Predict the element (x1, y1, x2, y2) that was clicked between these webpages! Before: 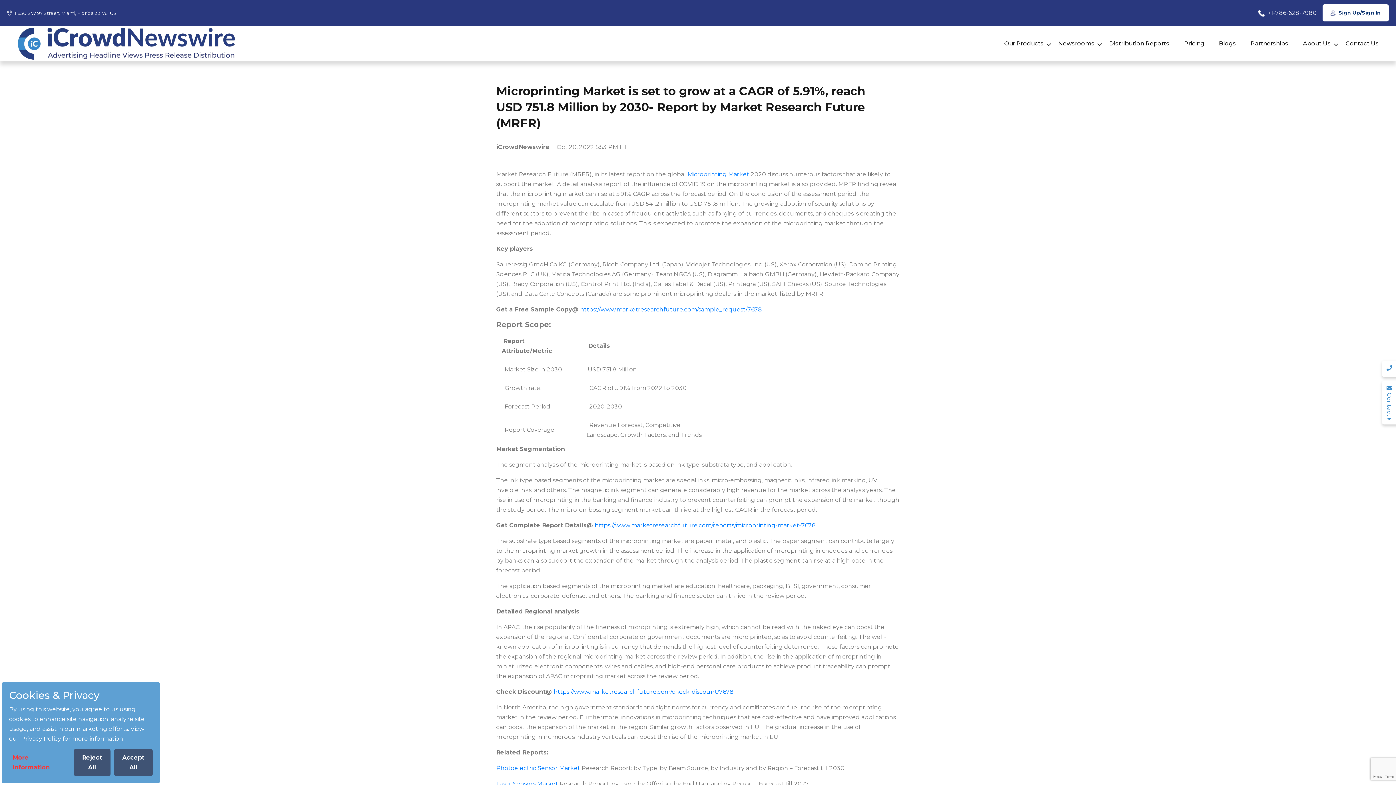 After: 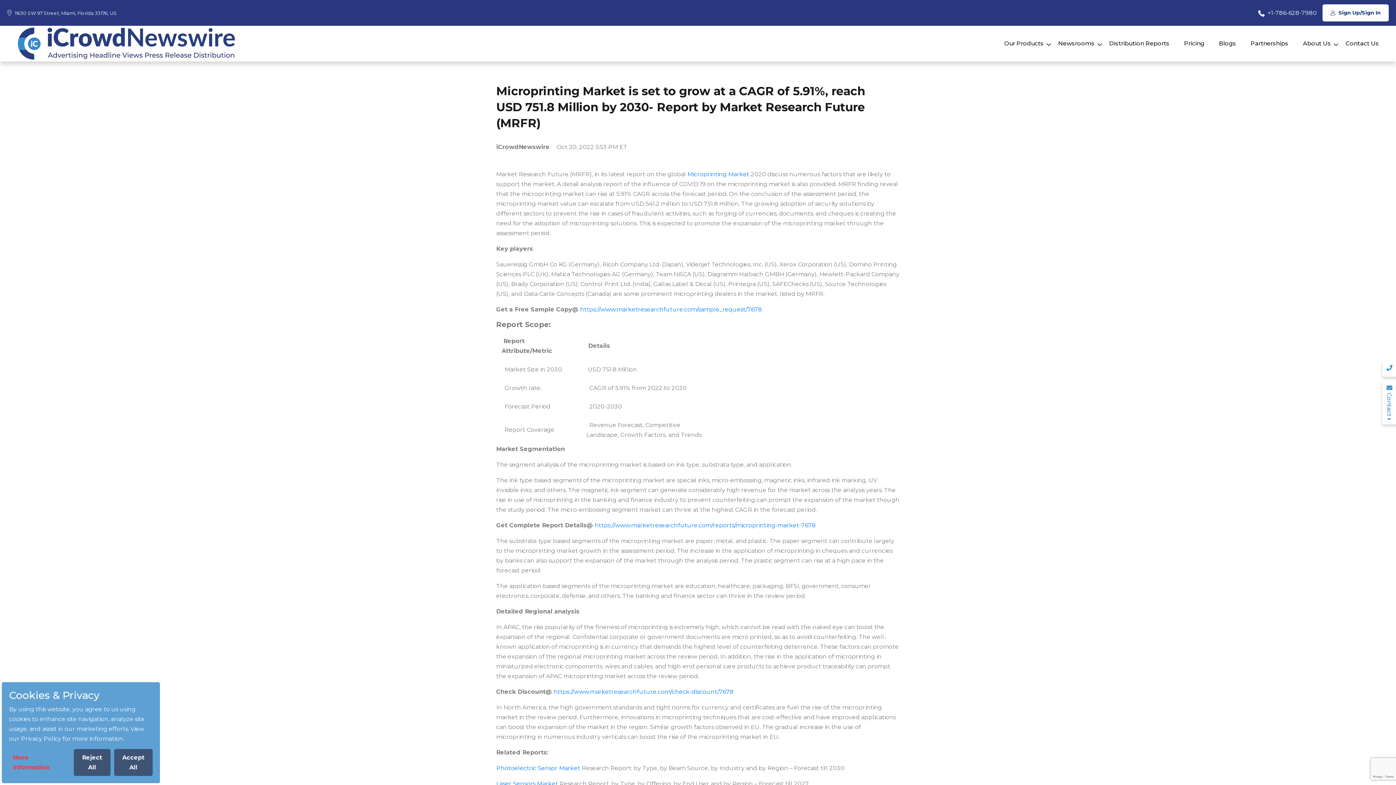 Action: bbox: (9, 749, 70, 776) label: More Information